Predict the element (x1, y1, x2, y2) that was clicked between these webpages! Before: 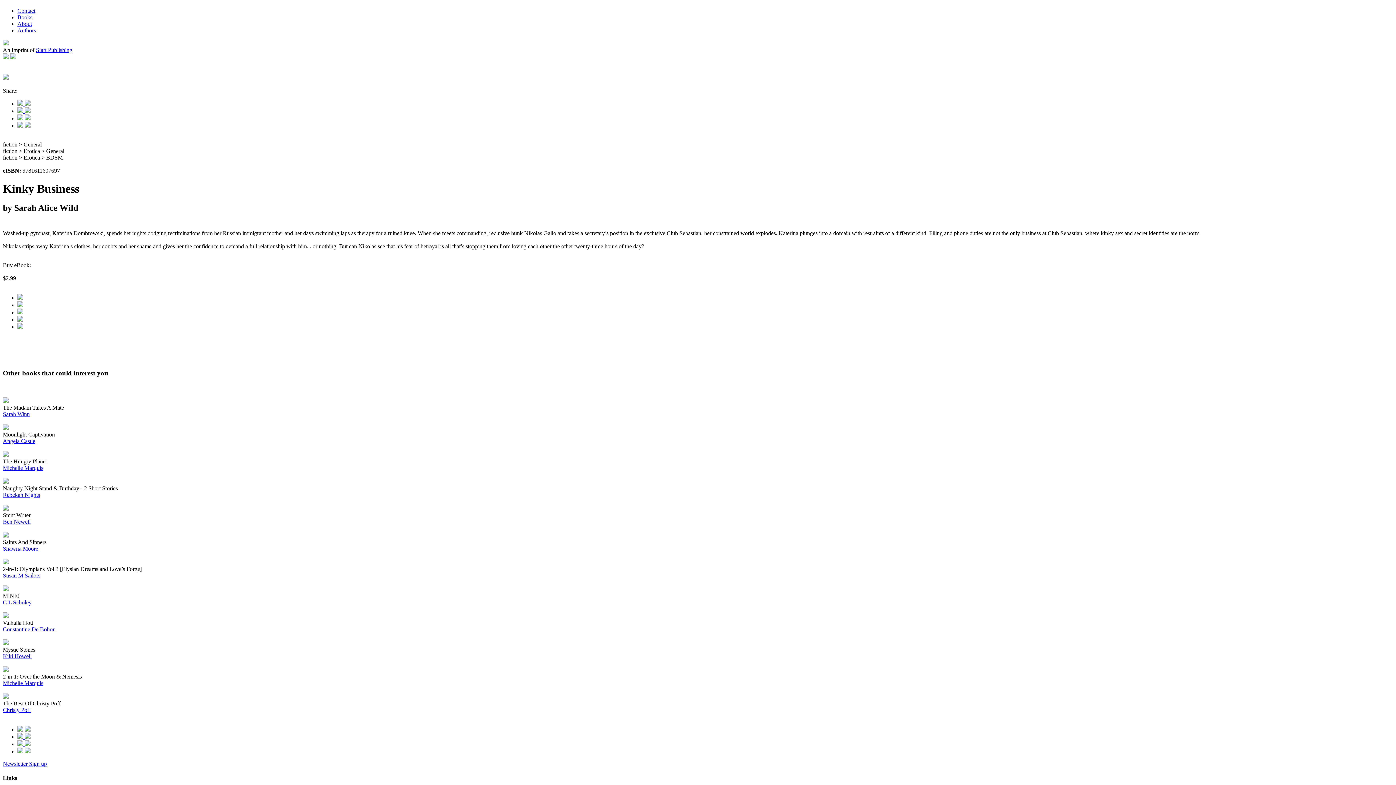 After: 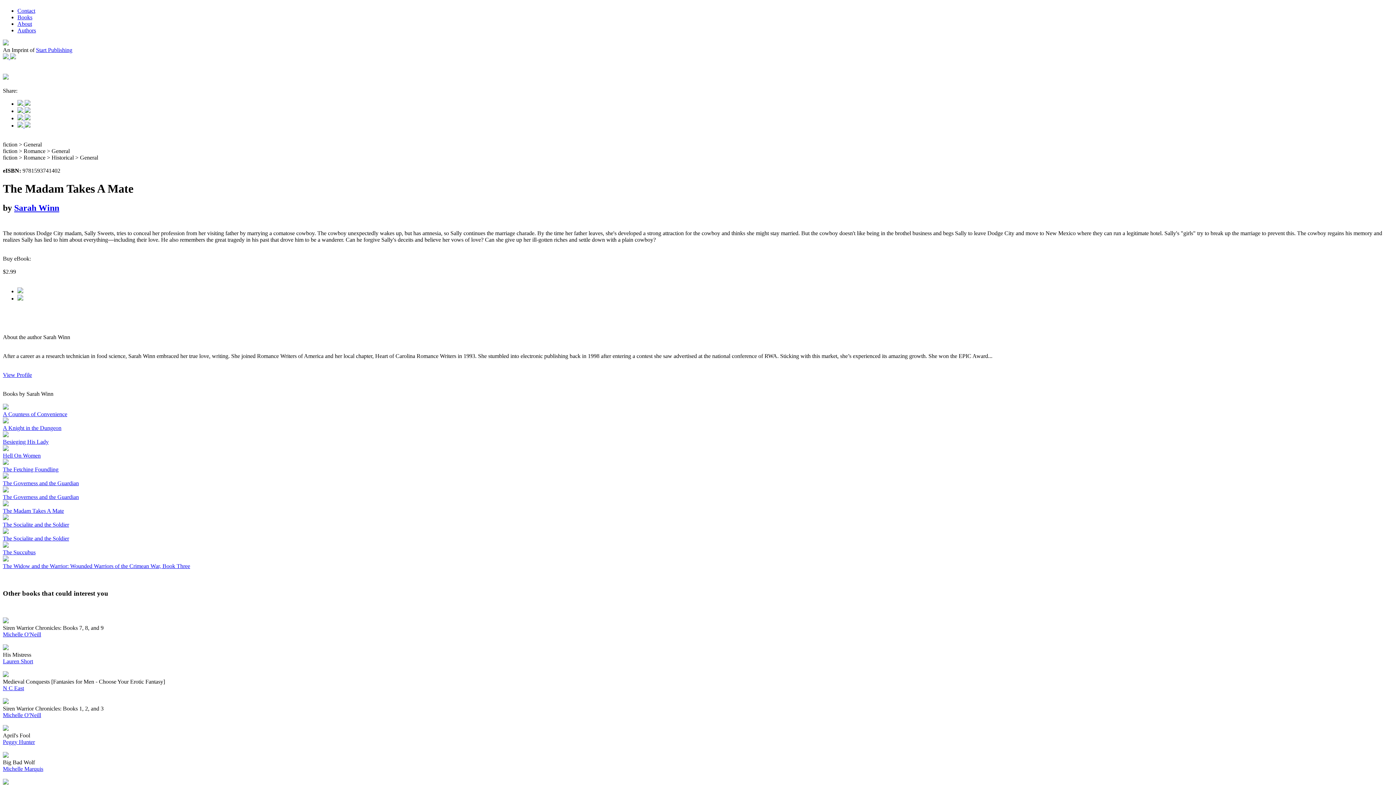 Action: bbox: (2, 398, 8, 404)